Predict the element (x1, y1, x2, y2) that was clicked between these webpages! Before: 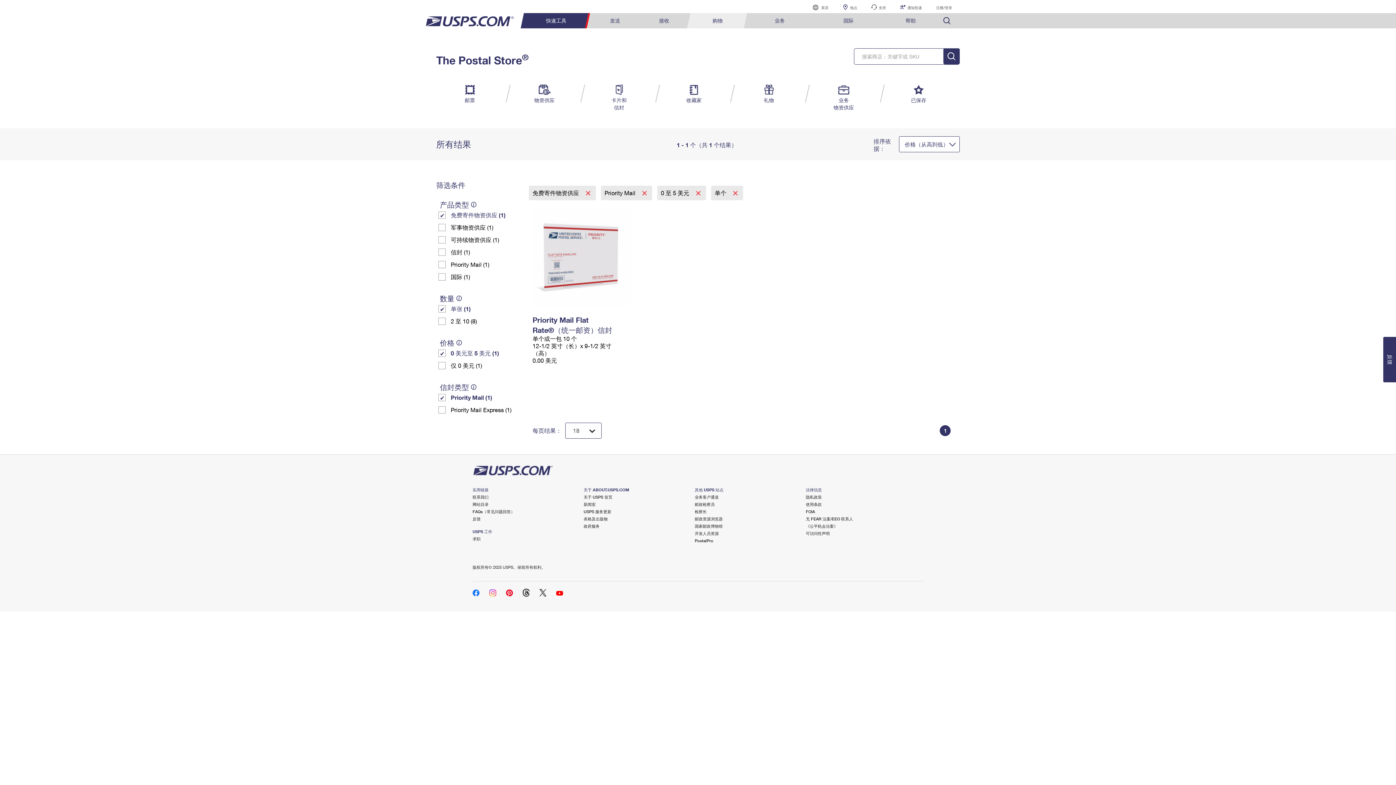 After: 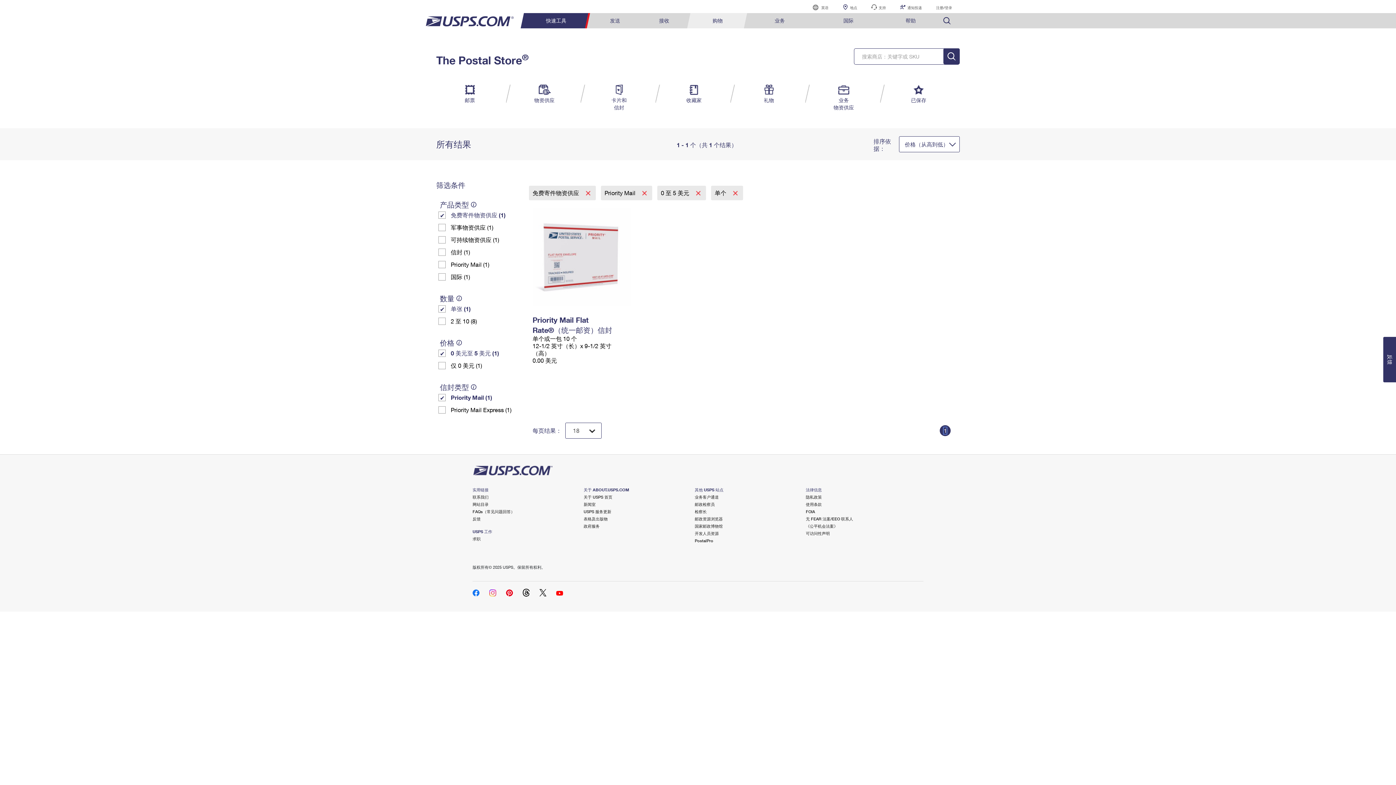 Action: bbox: (944, 427, 946, 434) label: 1